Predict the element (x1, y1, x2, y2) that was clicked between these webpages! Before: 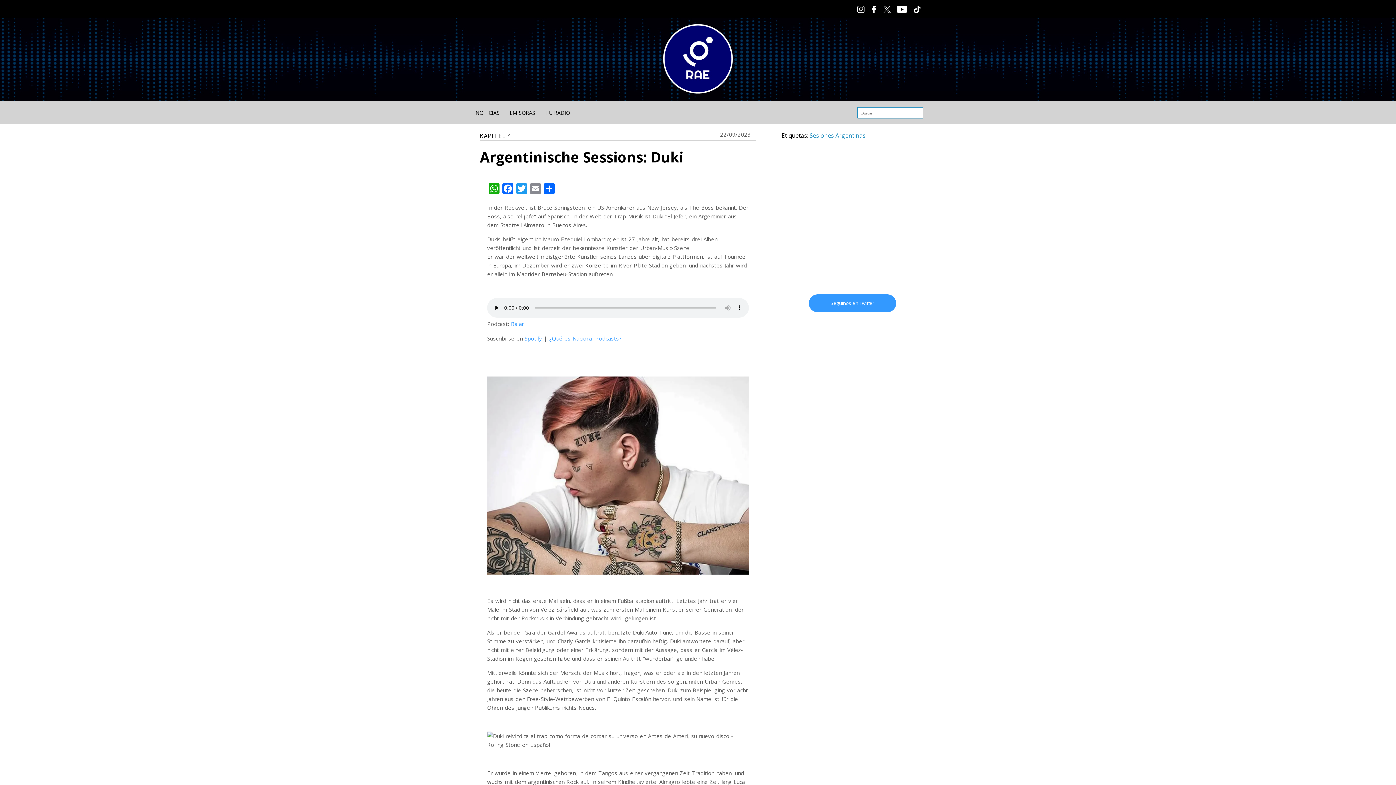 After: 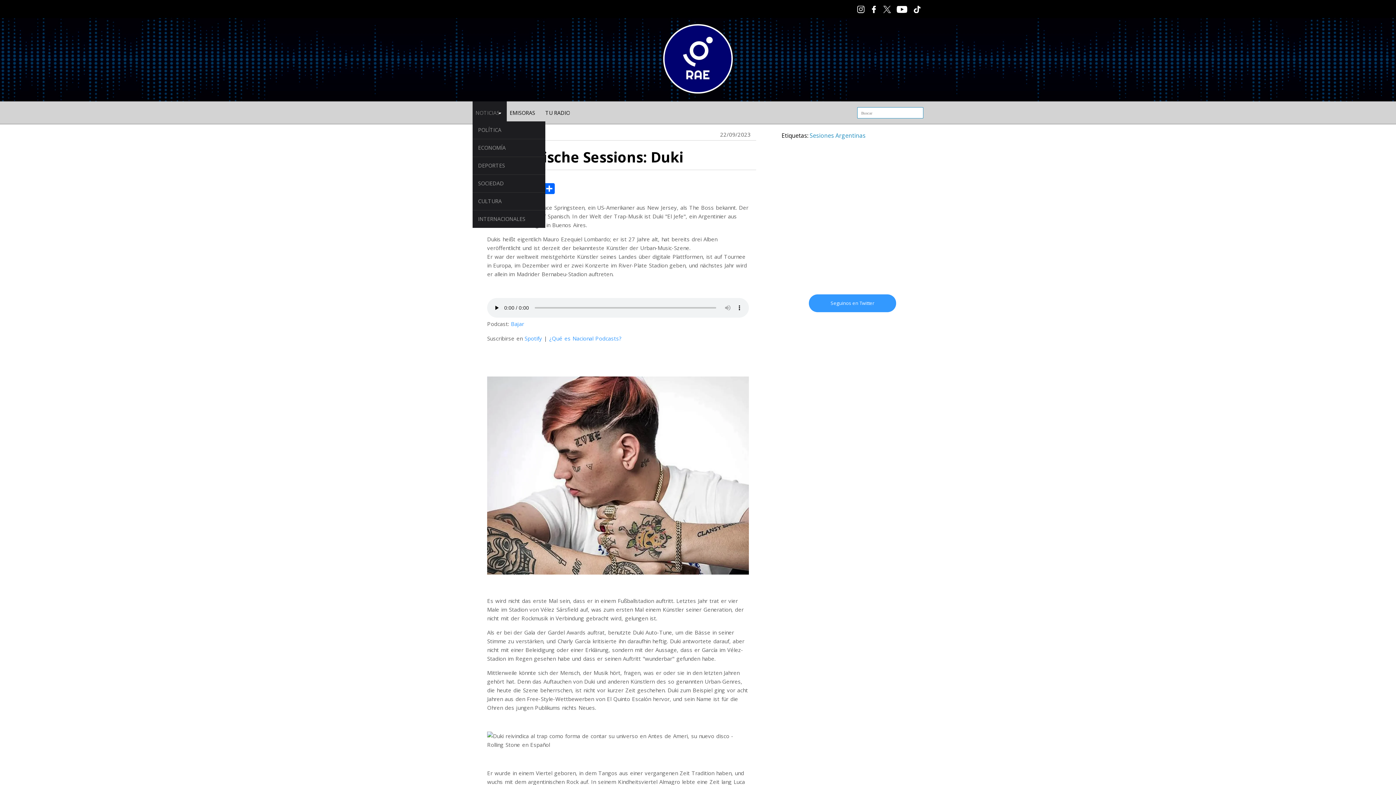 Action: label: NOTICIAS bbox: (472, 101, 506, 124)